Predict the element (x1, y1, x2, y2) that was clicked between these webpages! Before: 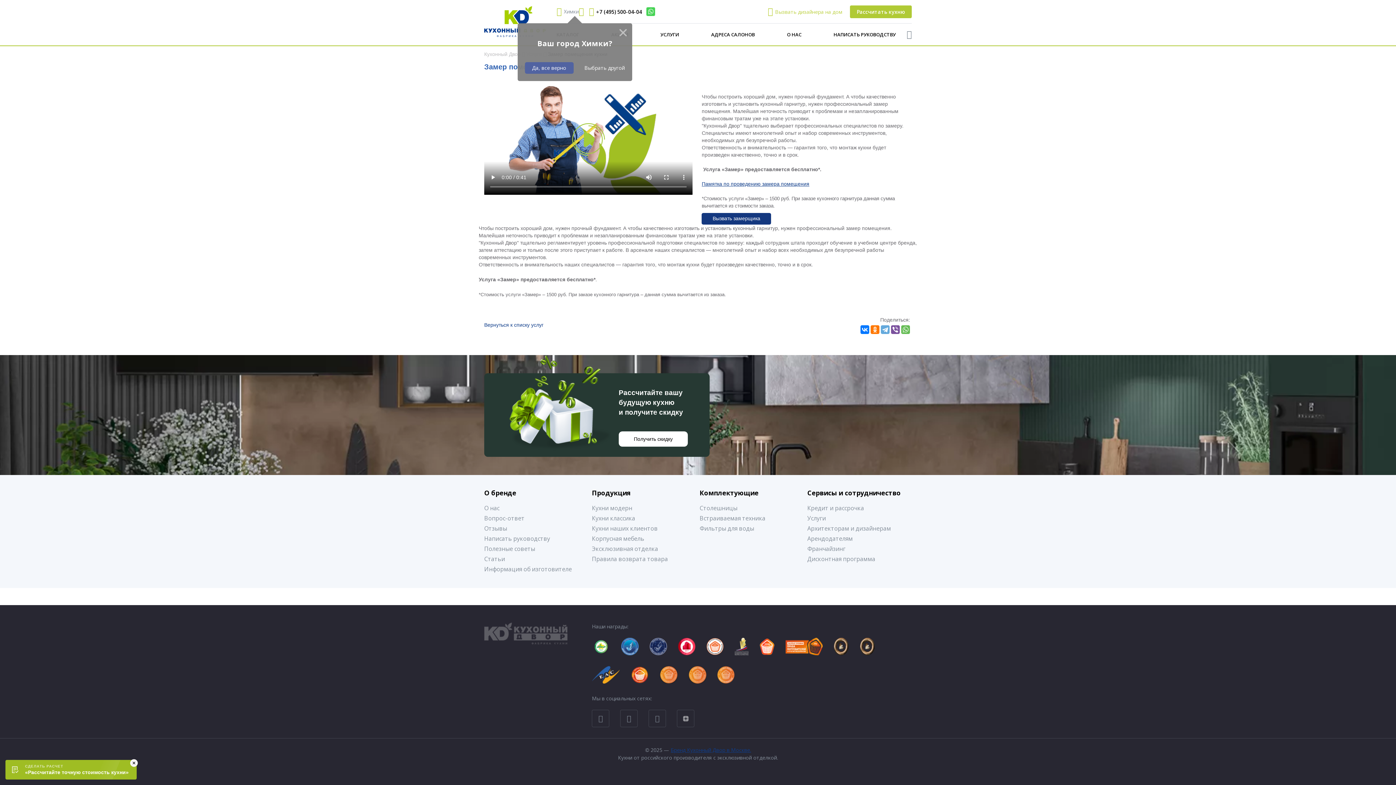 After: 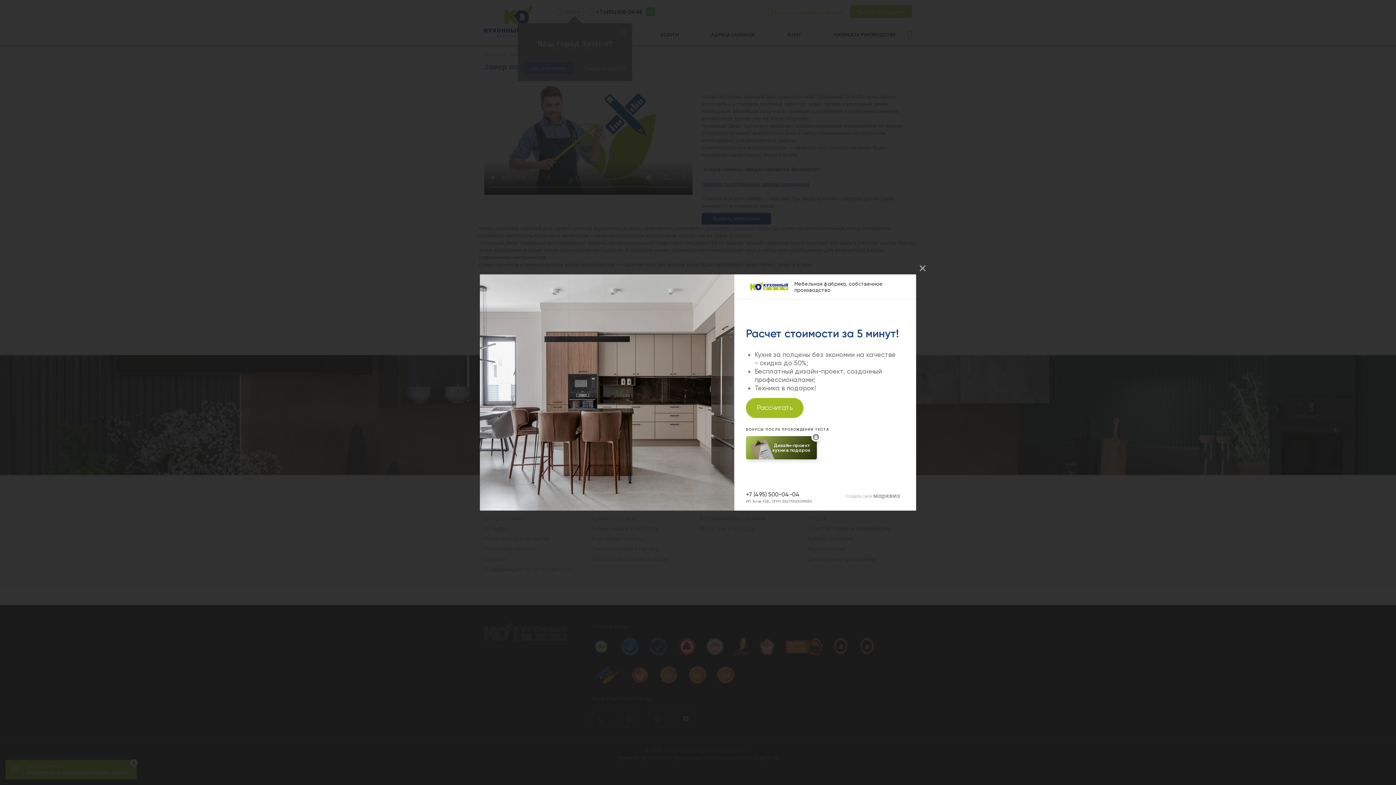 Action: bbox: (618, 431, 688, 446) label: Получить скидку